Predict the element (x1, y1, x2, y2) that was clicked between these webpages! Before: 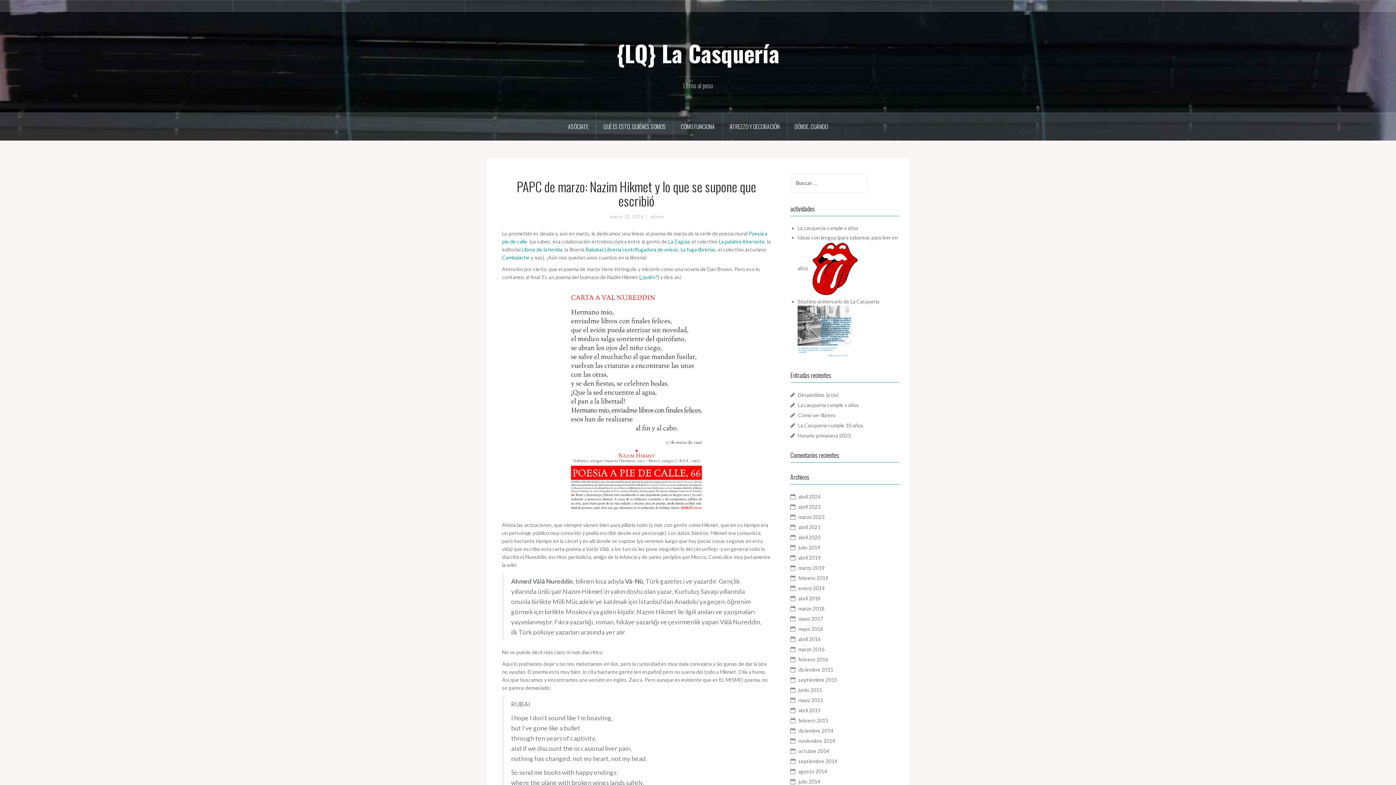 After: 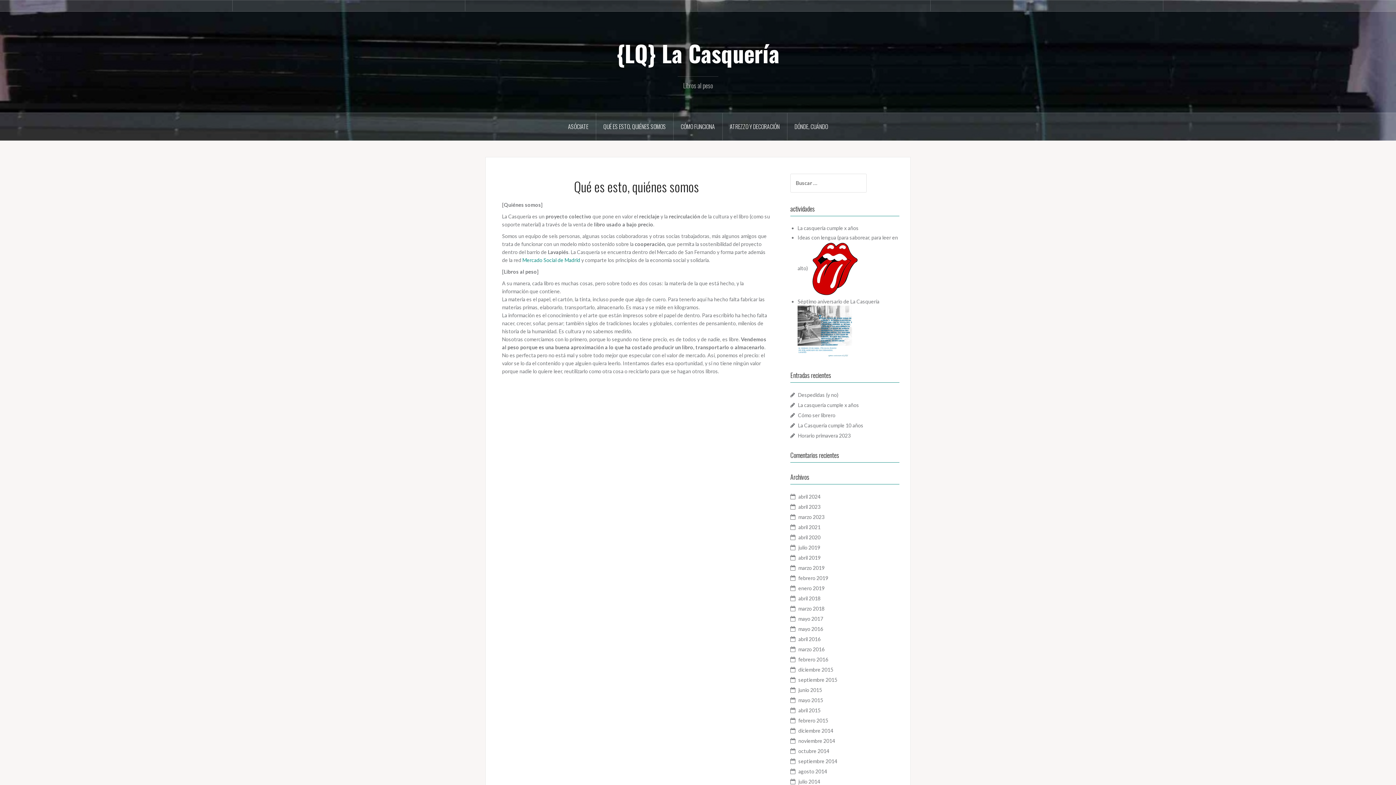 Action: label: QUÉ ES ESTO, QUIÉNES SOMOS bbox: (596, 113, 673, 140)